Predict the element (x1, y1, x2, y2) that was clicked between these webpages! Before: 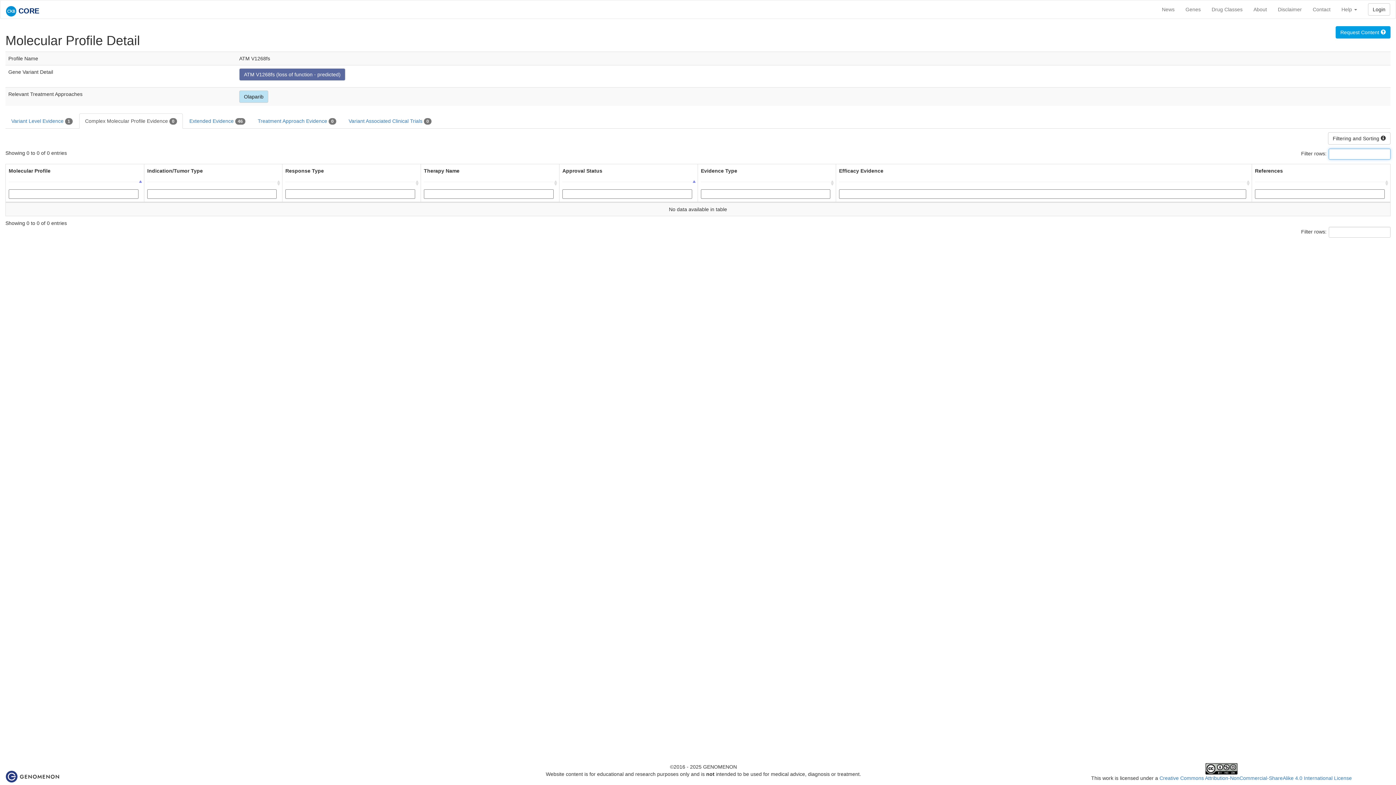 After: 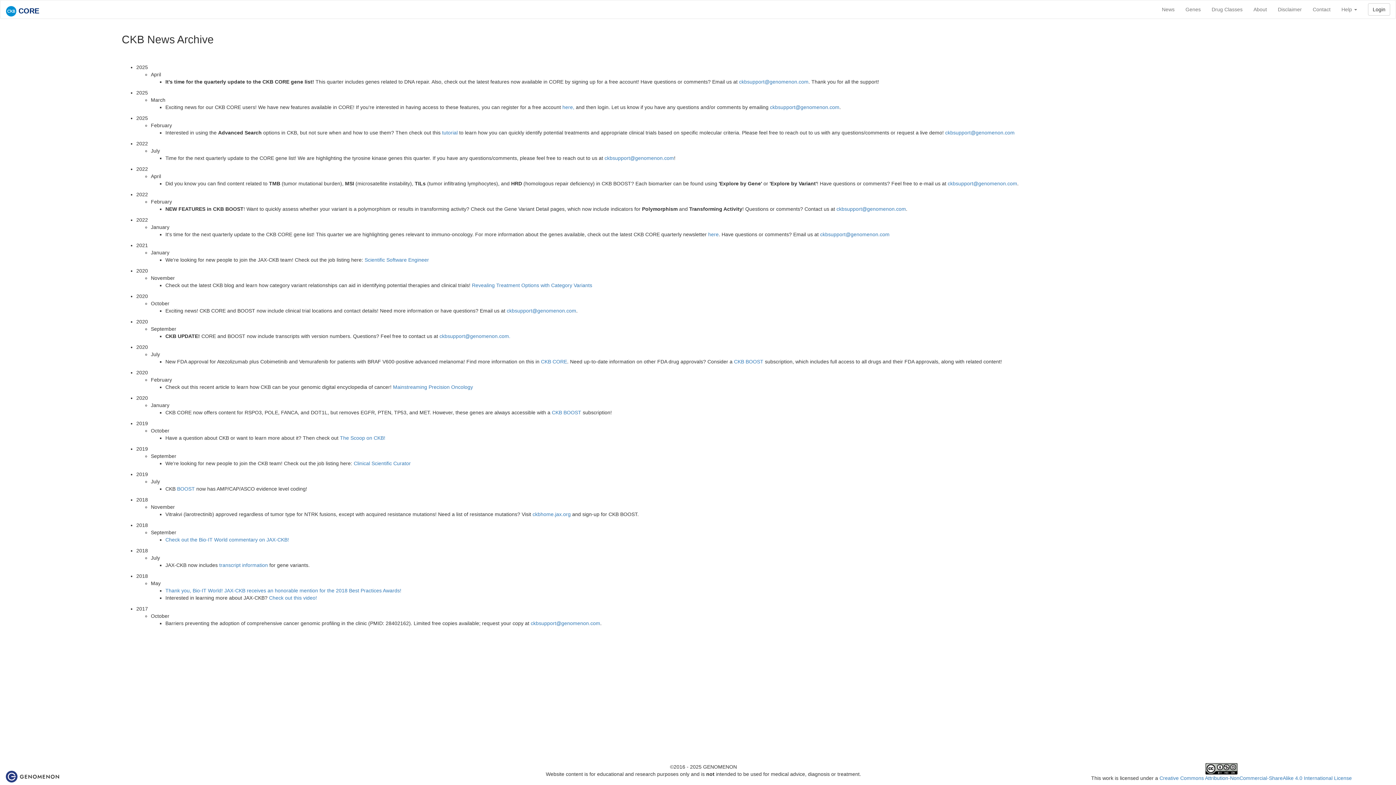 Action: label: News bbox: (1156, 0, 1180, 18)